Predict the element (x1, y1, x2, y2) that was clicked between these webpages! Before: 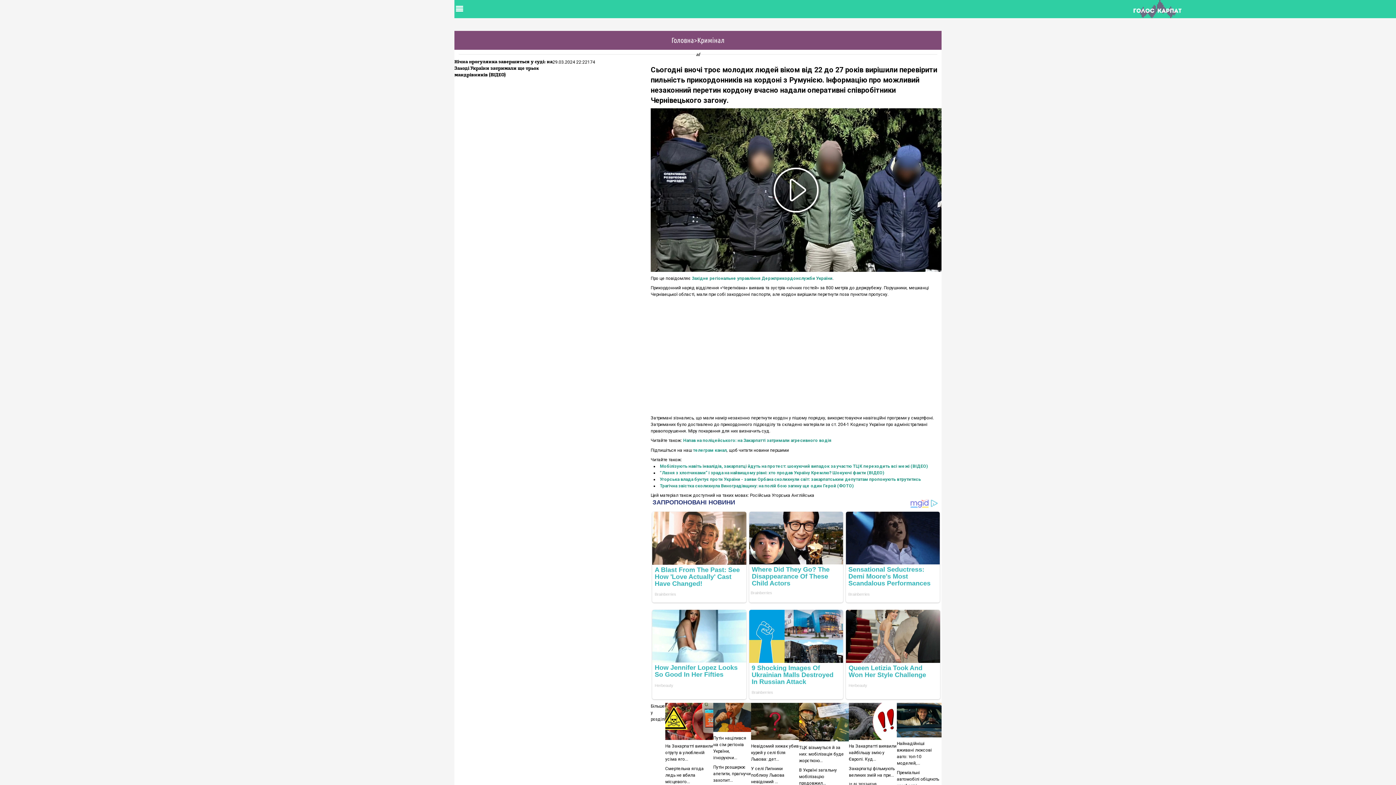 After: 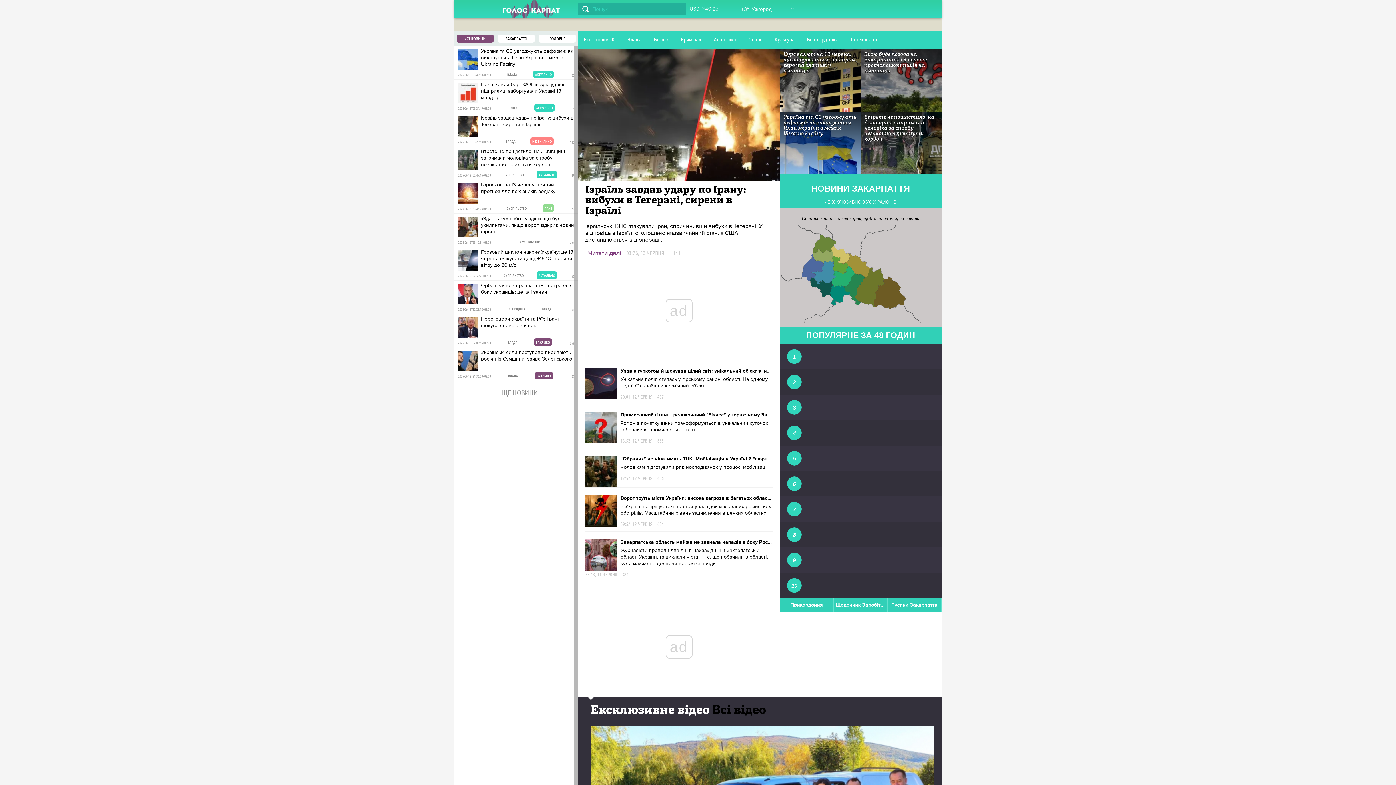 Action: label: Головна bbox: (671, 36, 694, 44)